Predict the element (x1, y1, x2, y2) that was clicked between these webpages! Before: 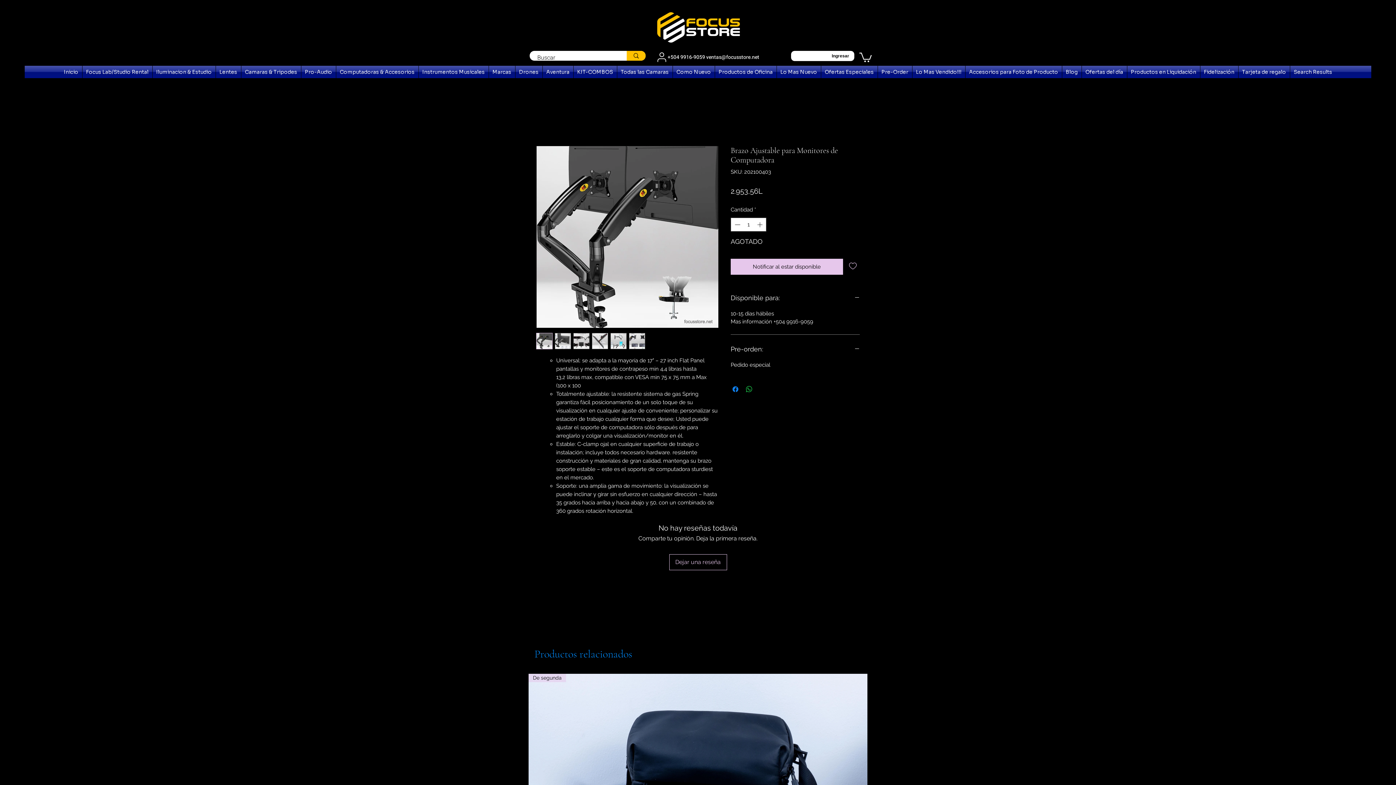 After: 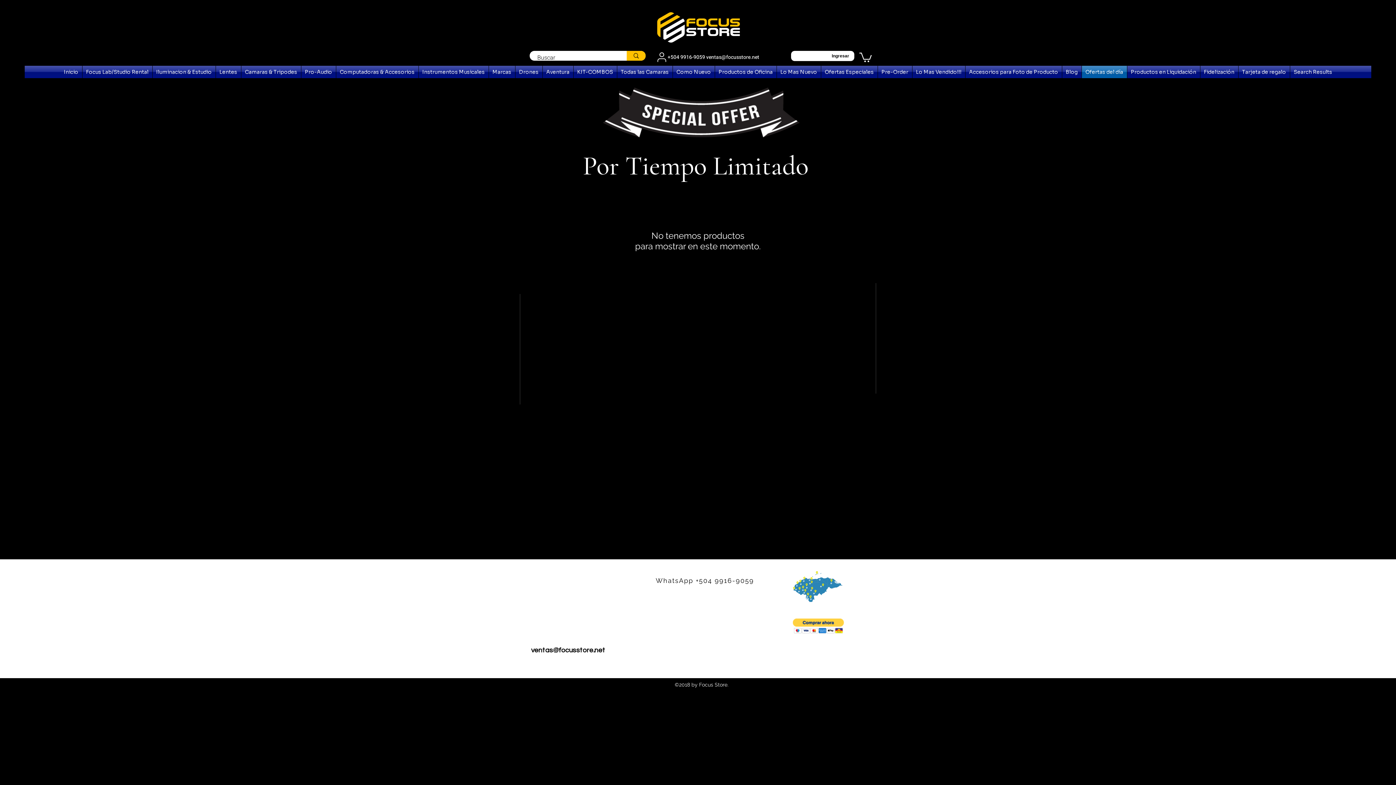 Action: label: Ofertas del día bbox: (1082, 65, 1127, 78)